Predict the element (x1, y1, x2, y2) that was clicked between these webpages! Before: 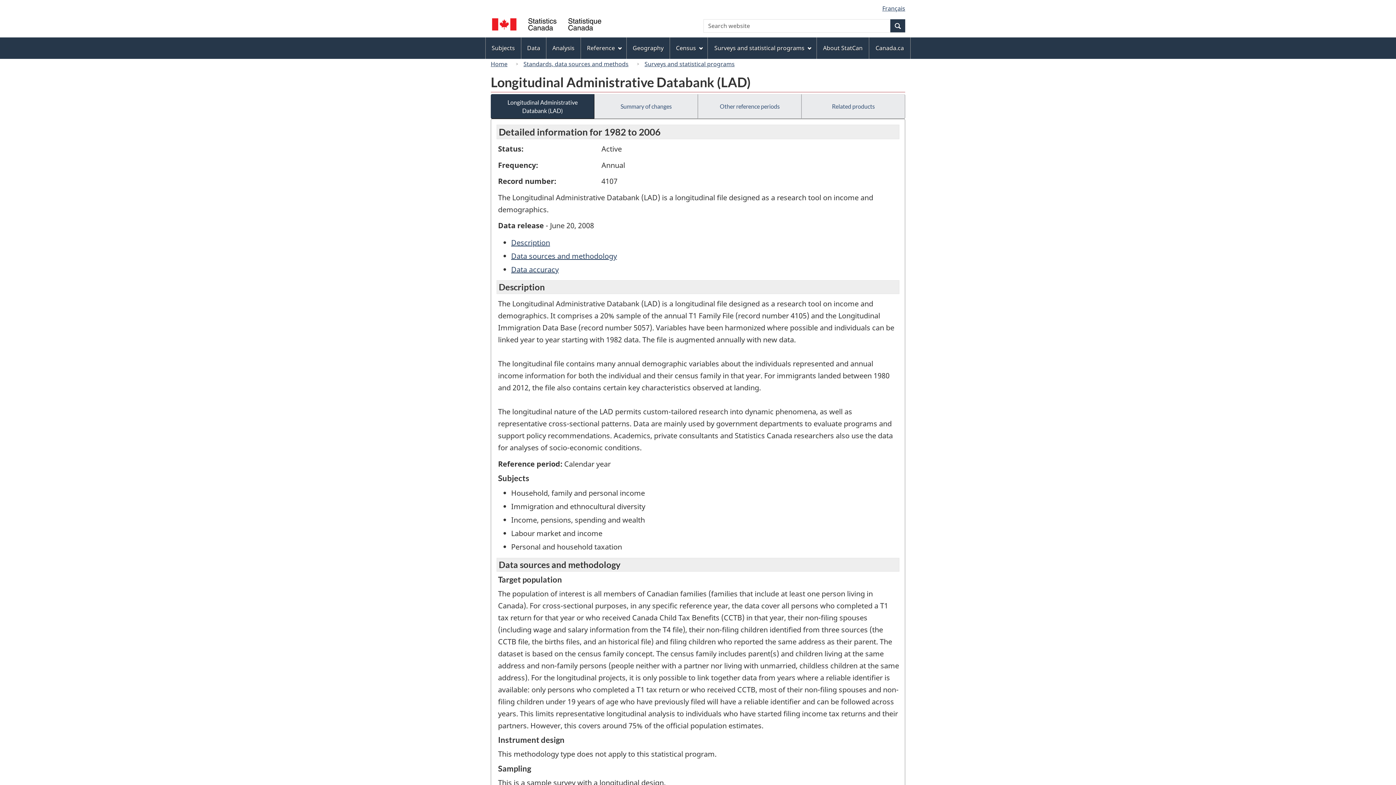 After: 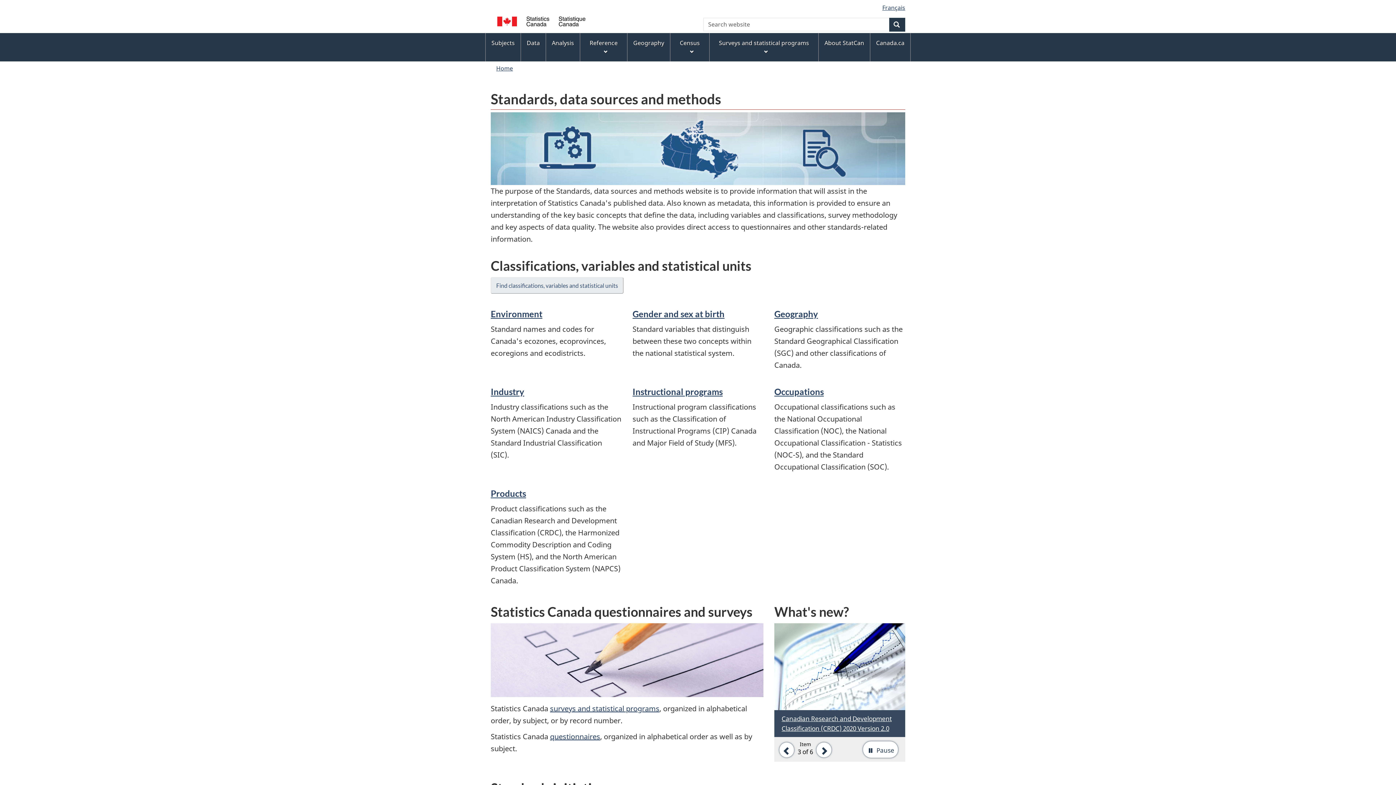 Action: label: Standards, data sources and methods bbox: (520, 58, 632, 69)